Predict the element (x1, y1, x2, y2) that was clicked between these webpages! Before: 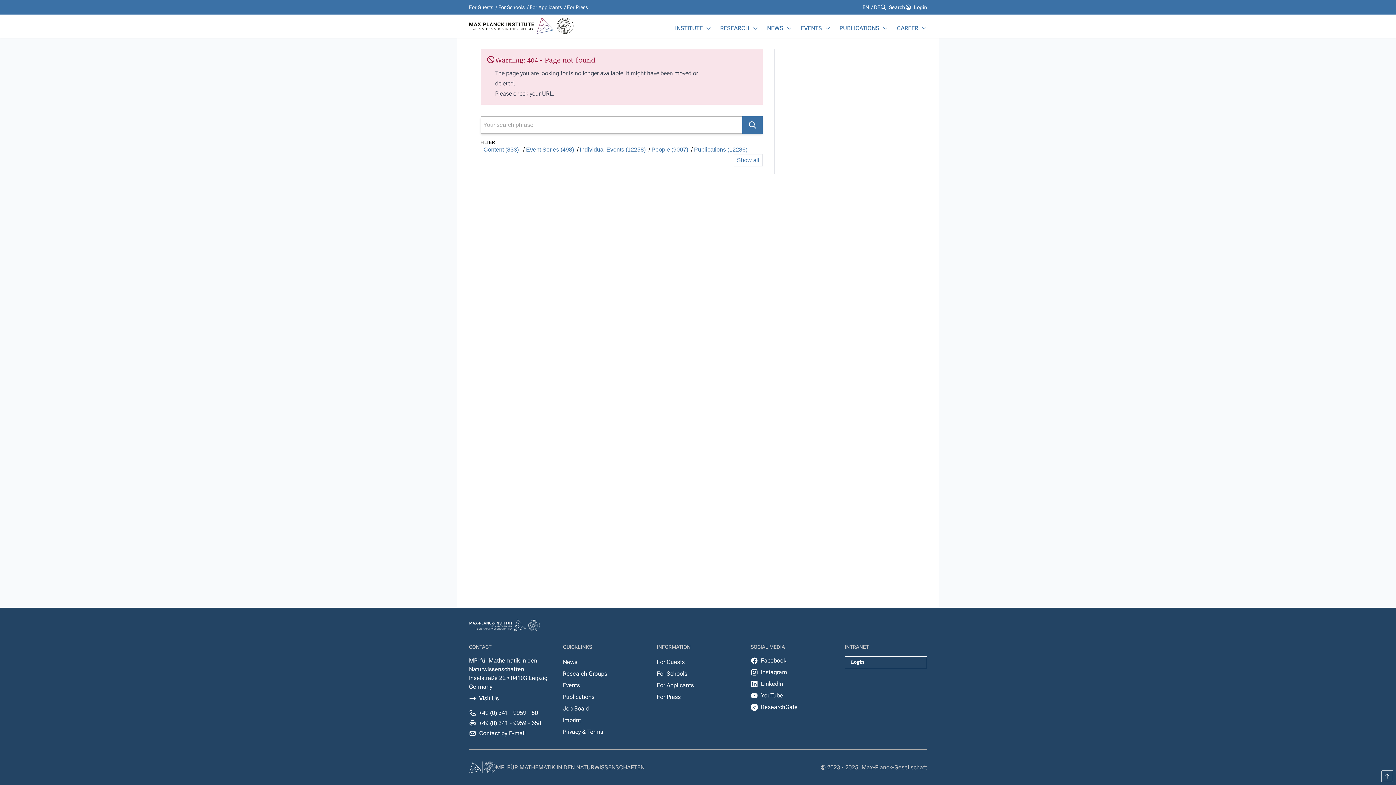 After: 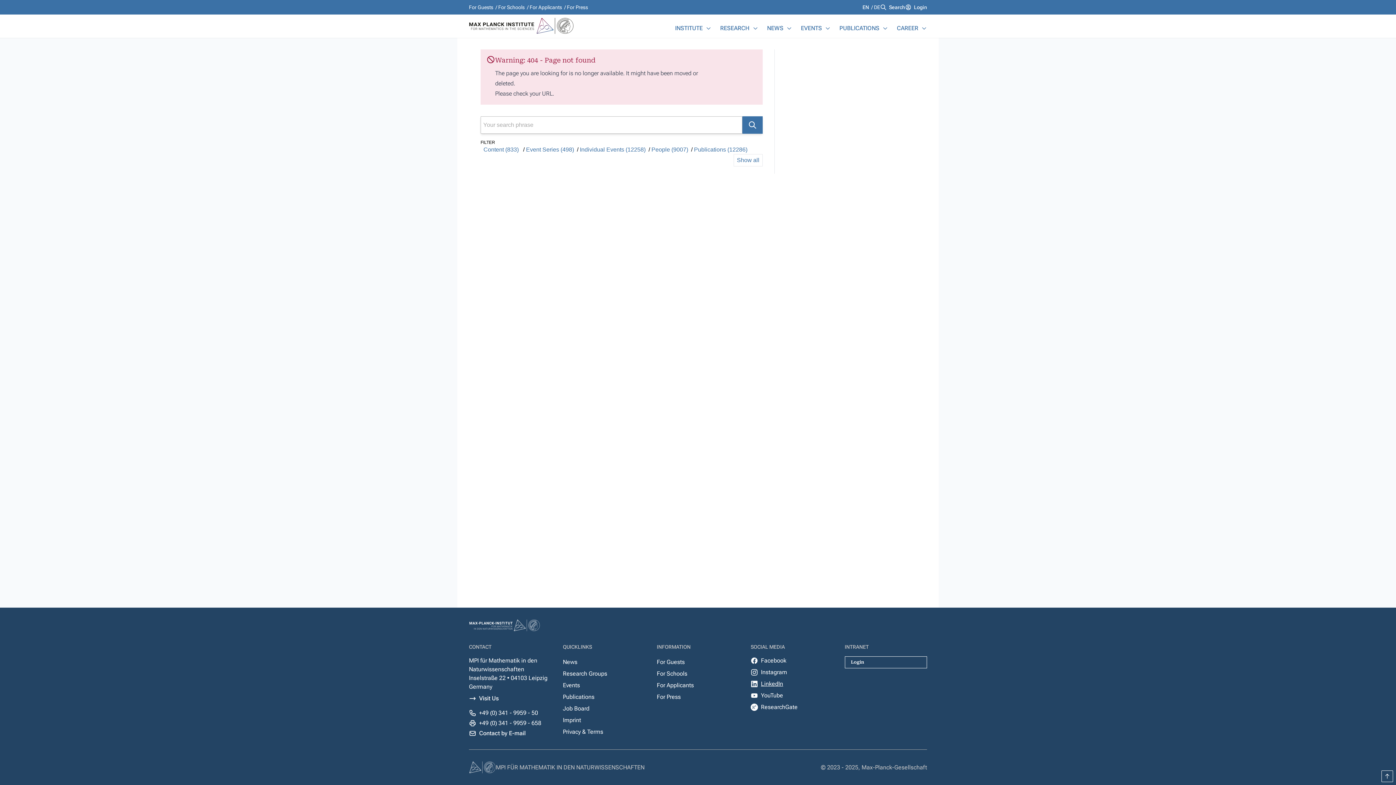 Action: bbox: (761, 680, 783, 688) label: LinkedIn